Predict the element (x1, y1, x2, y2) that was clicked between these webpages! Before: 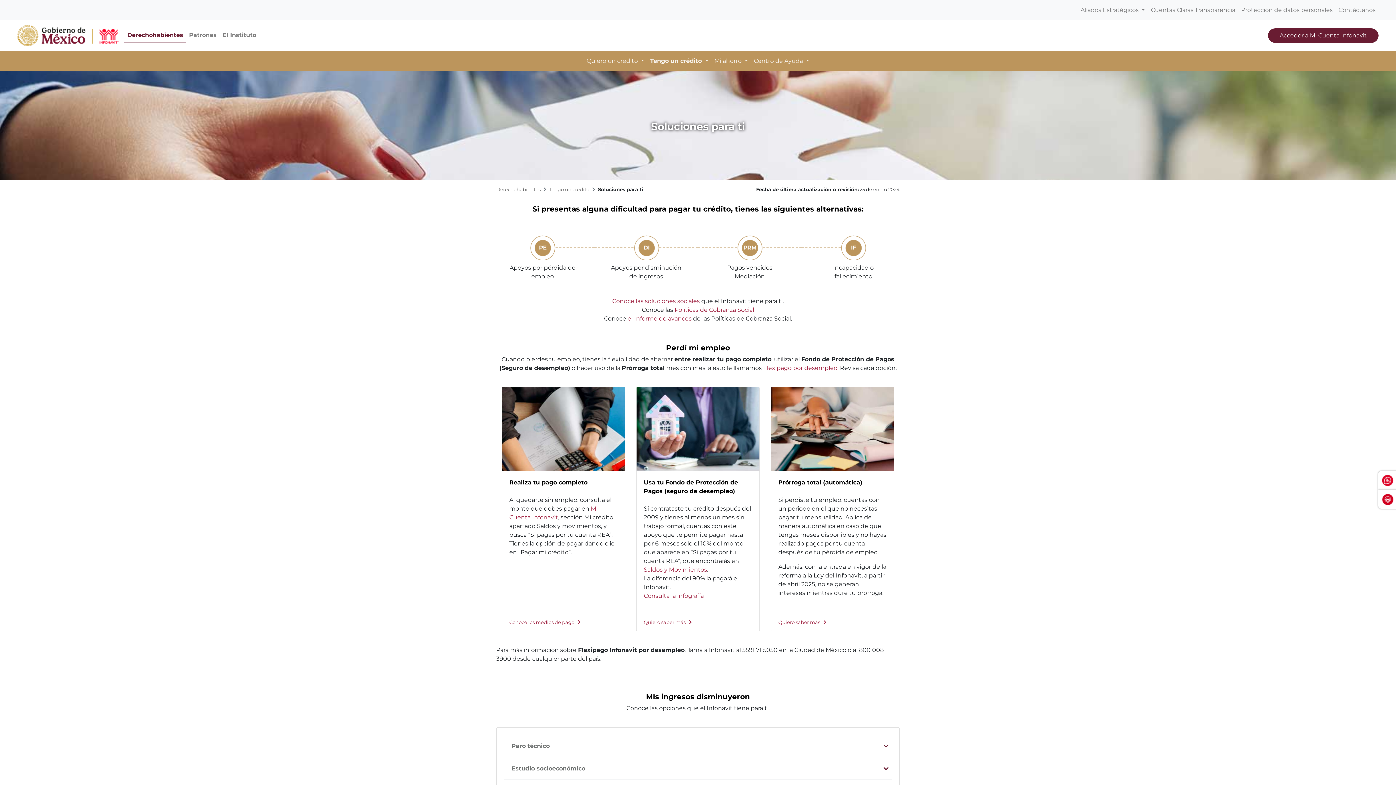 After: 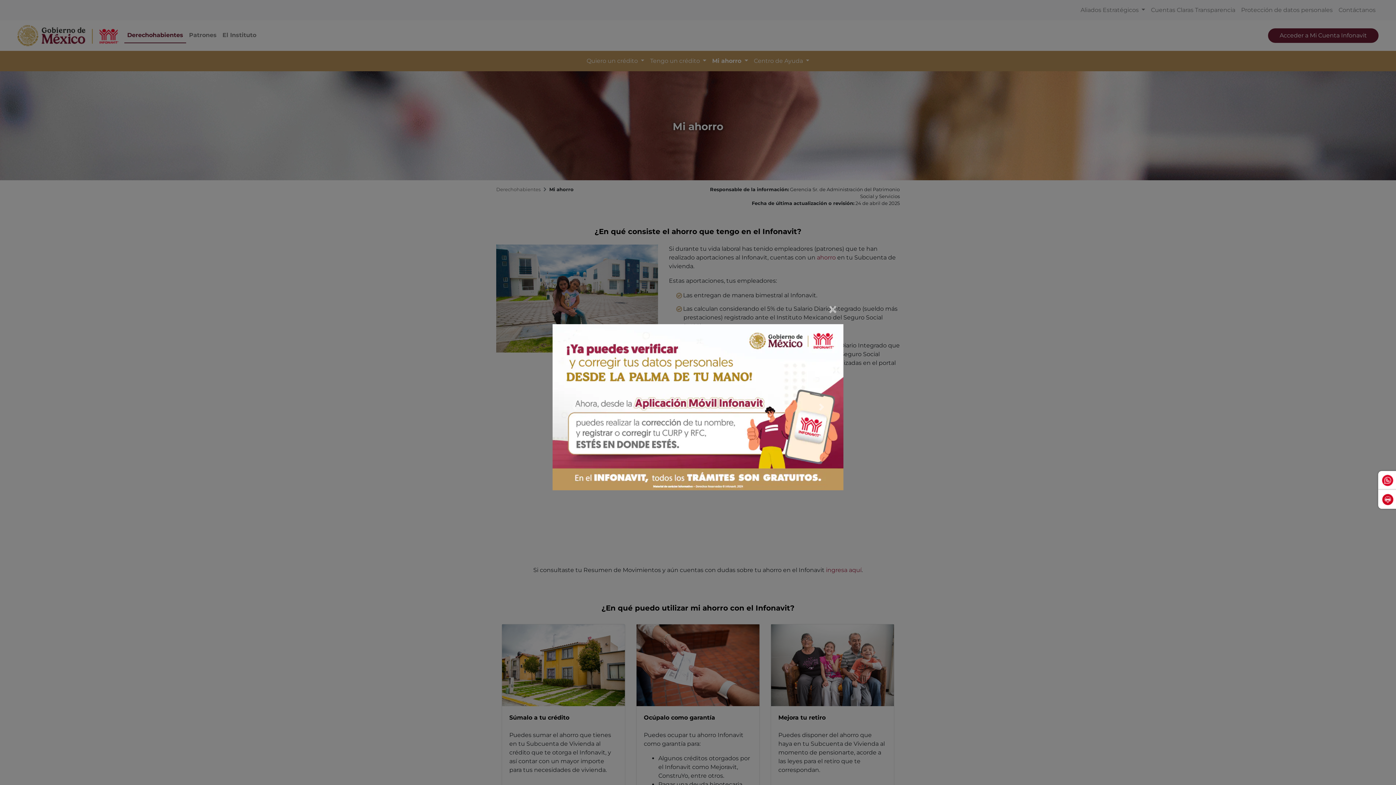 Action: bbox: (711, 53, 751, 68) label: Mi ahorro 